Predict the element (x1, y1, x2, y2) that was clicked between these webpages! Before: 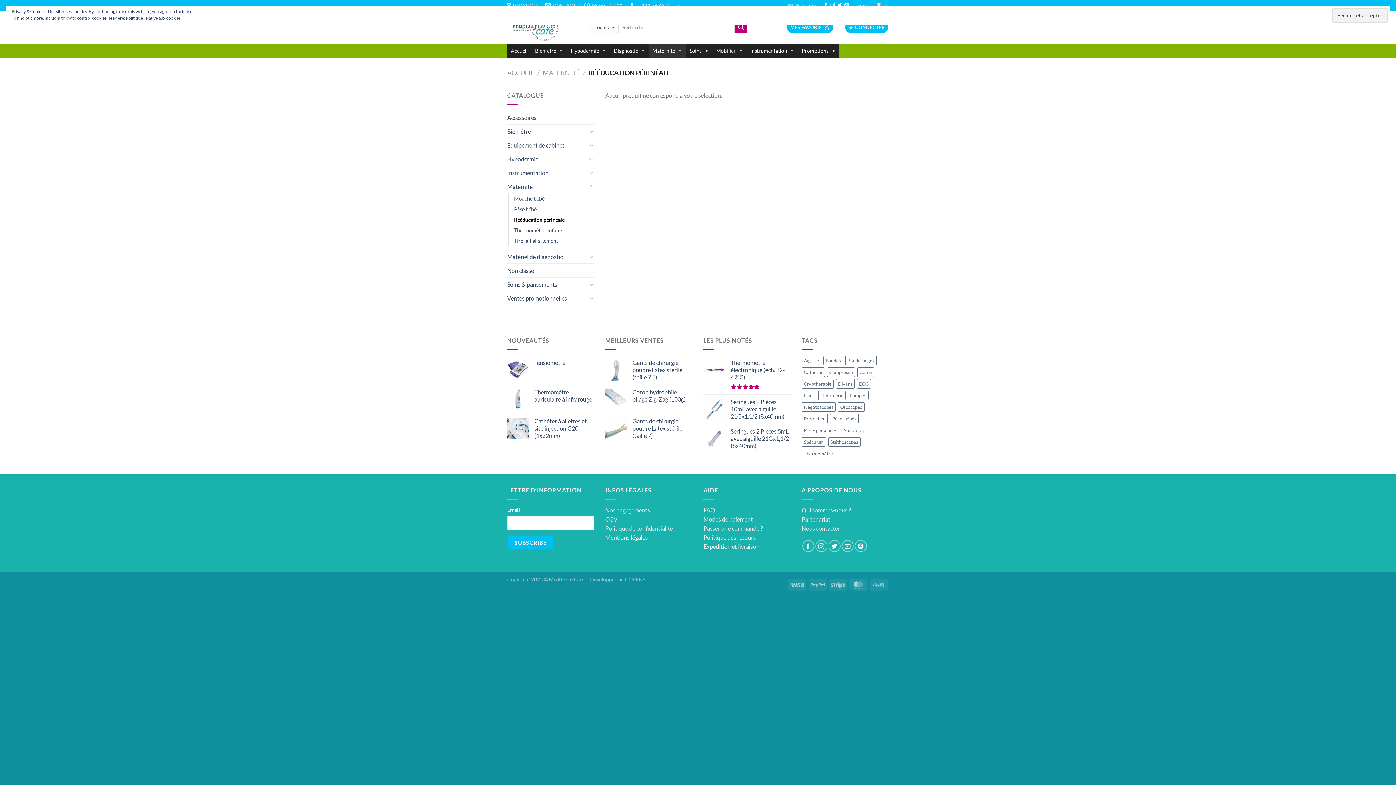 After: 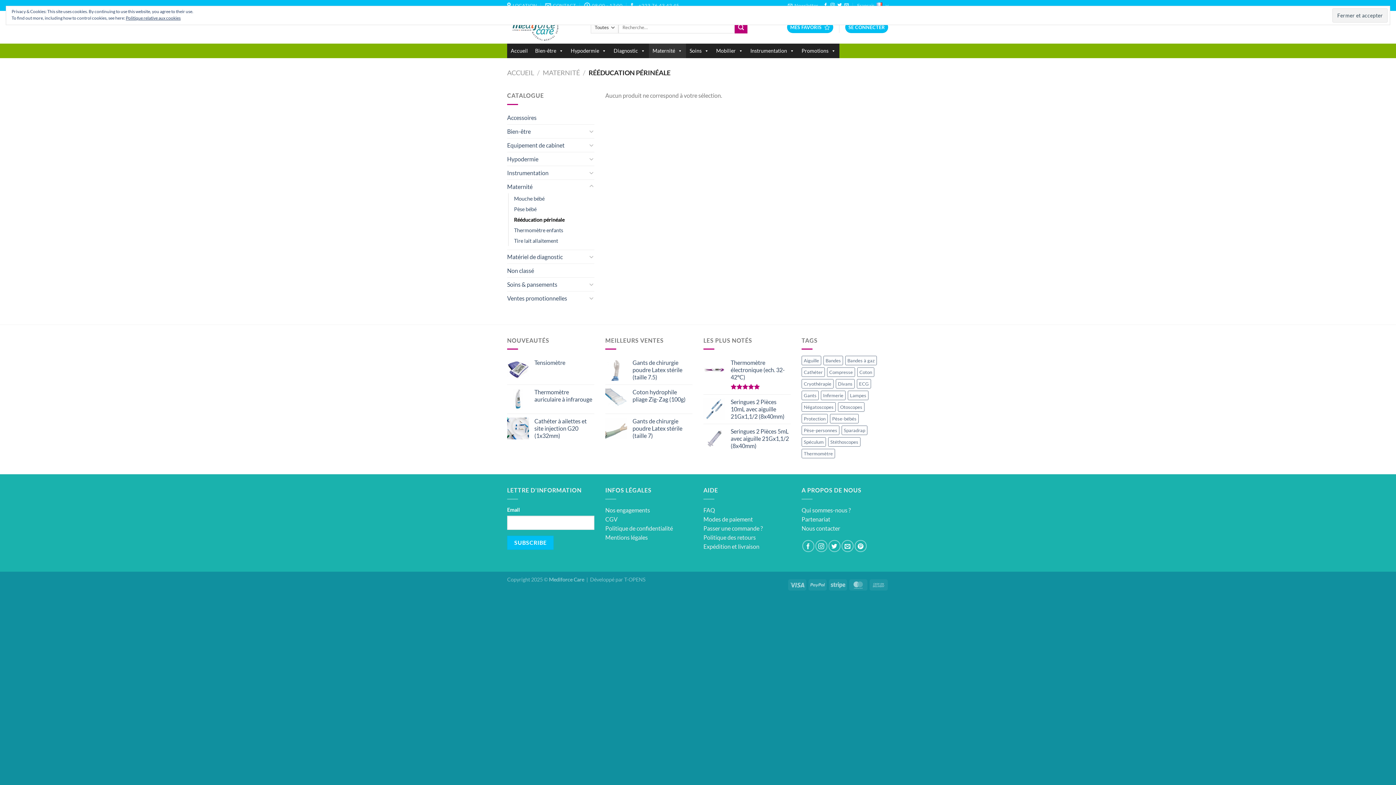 Action: bbox: (787, 21, 833, 33) label: MES FAVORIS 